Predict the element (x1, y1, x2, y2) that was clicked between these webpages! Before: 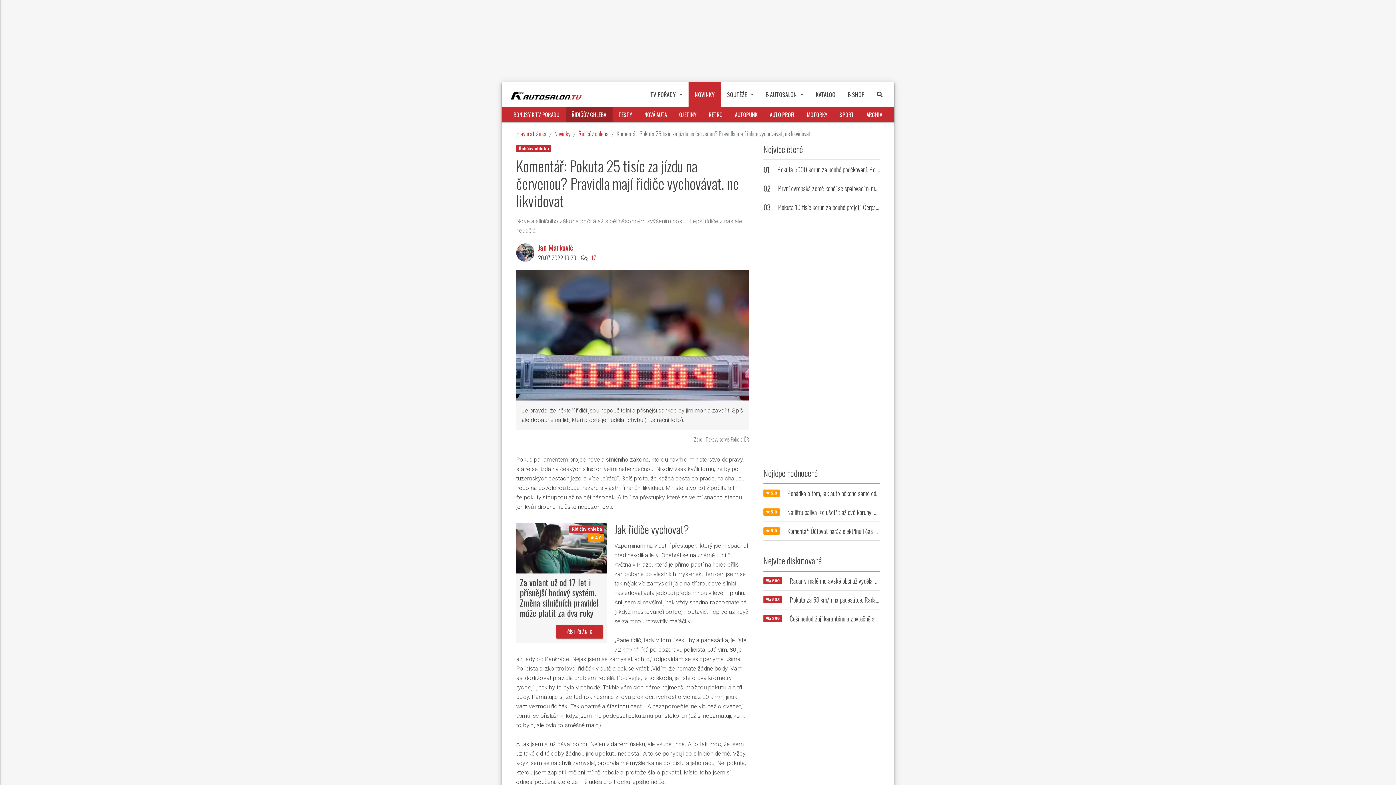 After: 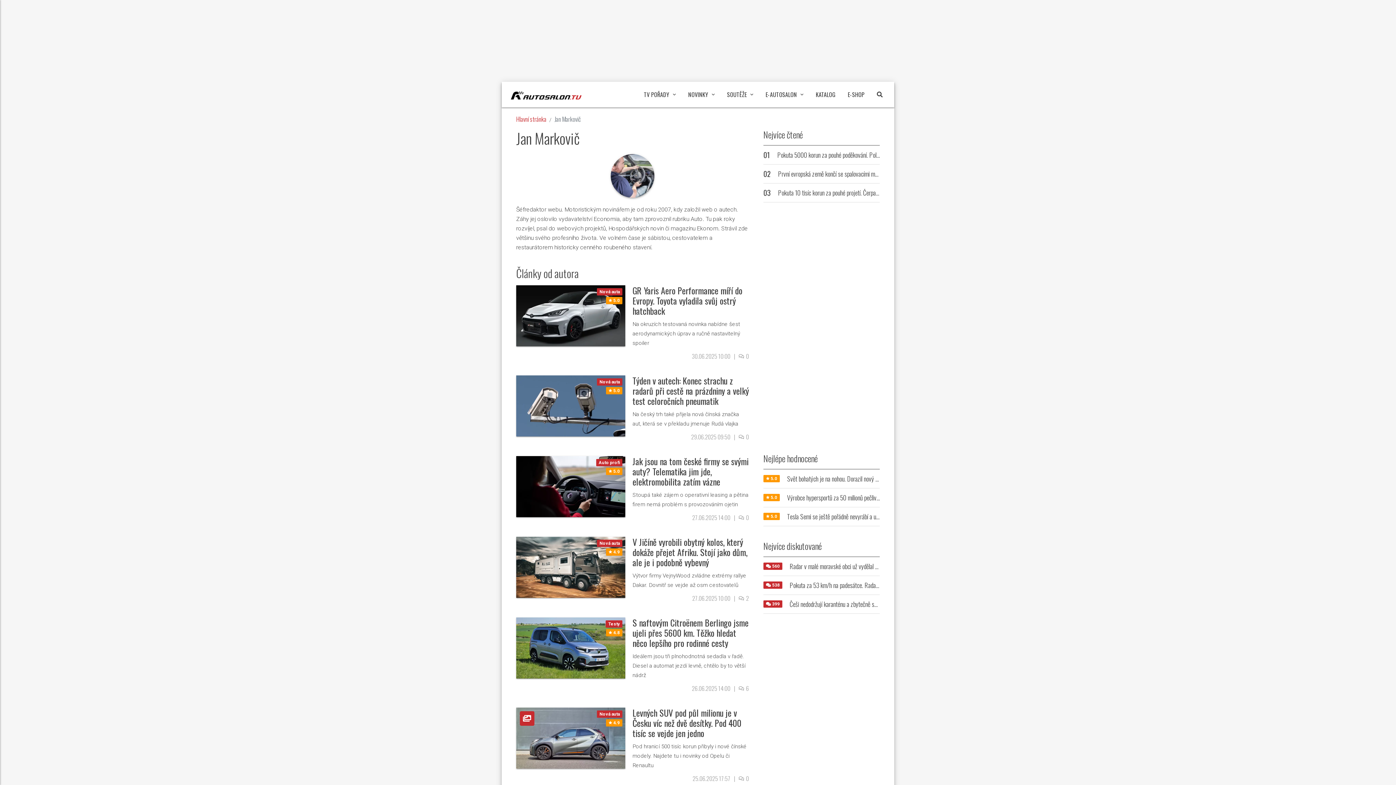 Action: label: Jan Markovič bbox: (538, 242, 573, 252)